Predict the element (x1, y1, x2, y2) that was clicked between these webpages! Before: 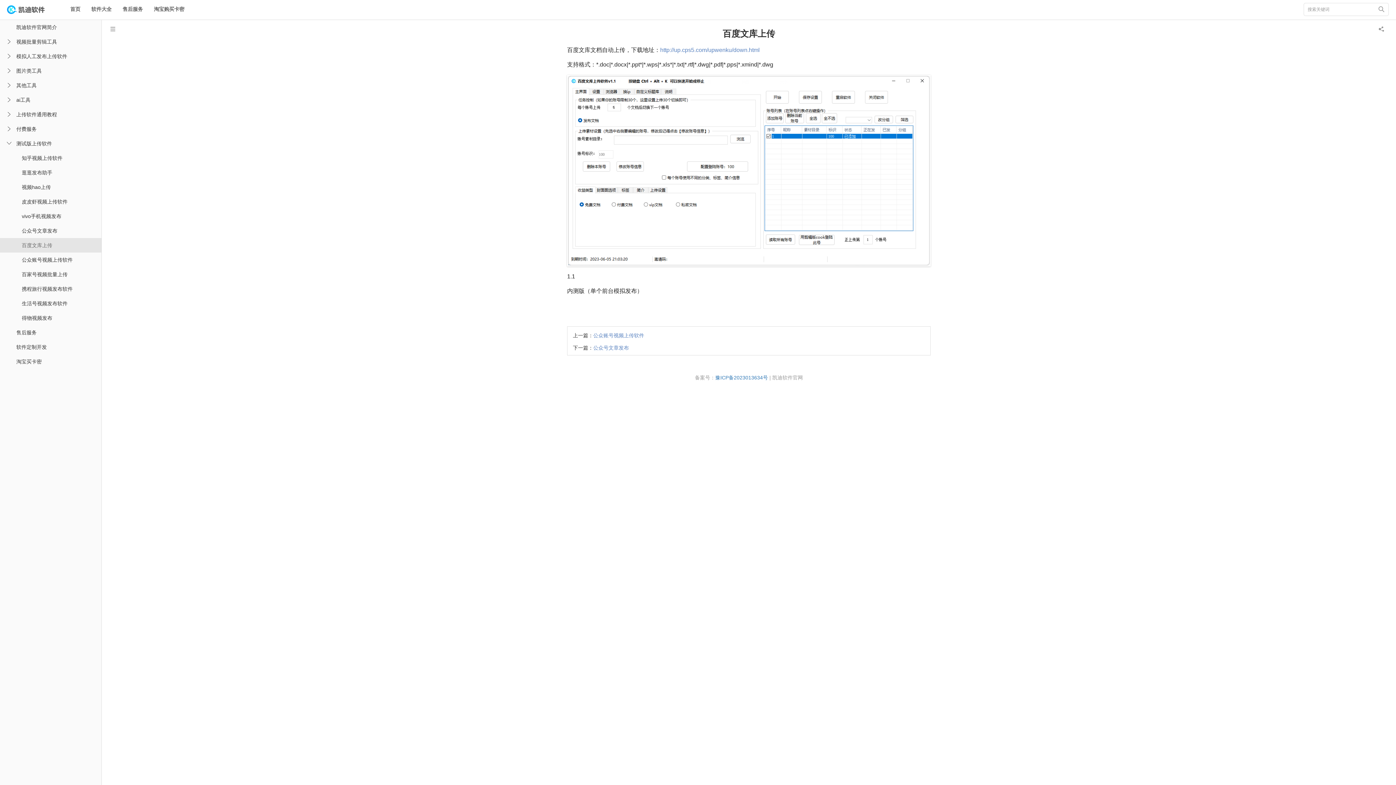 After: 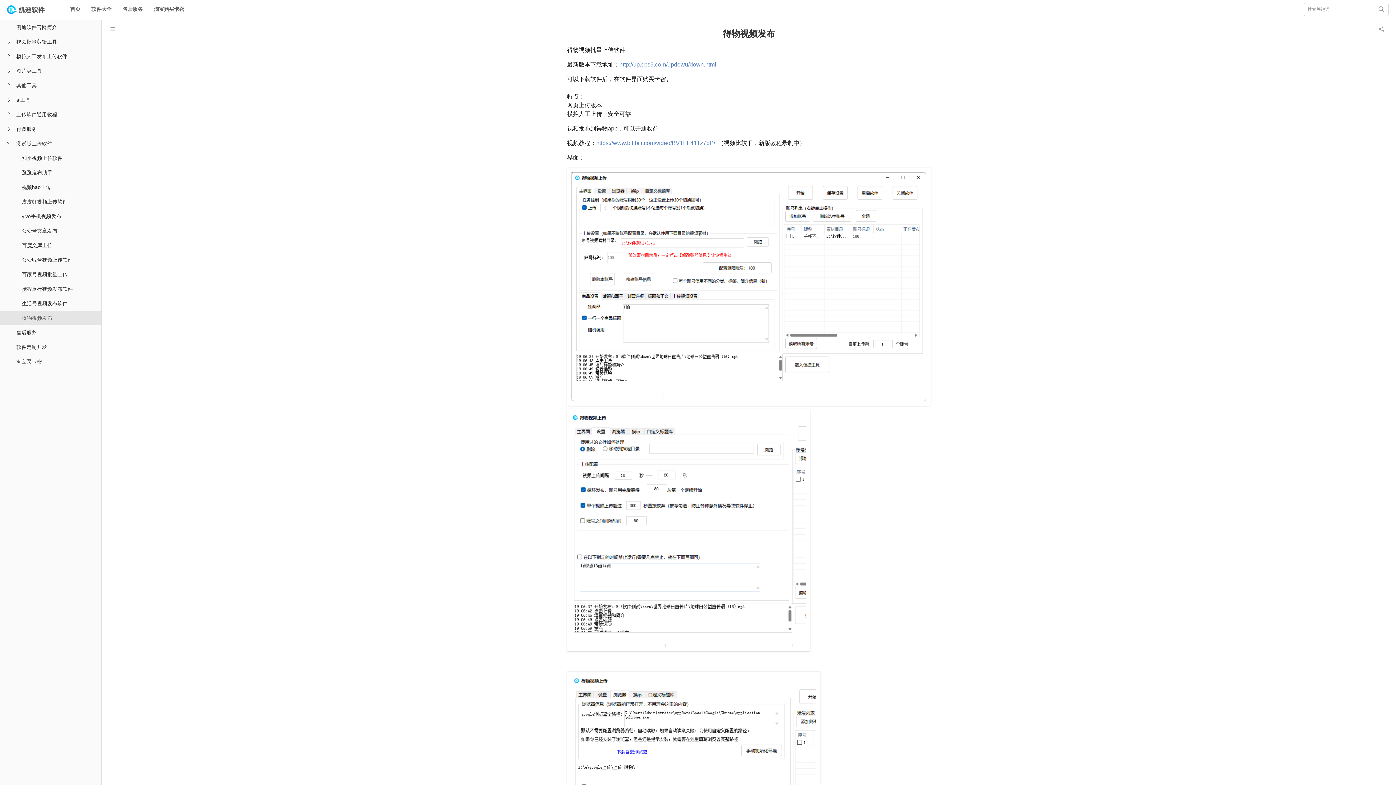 Action: label: 得物视频发布 bbox: (0, 310, 101, 325)